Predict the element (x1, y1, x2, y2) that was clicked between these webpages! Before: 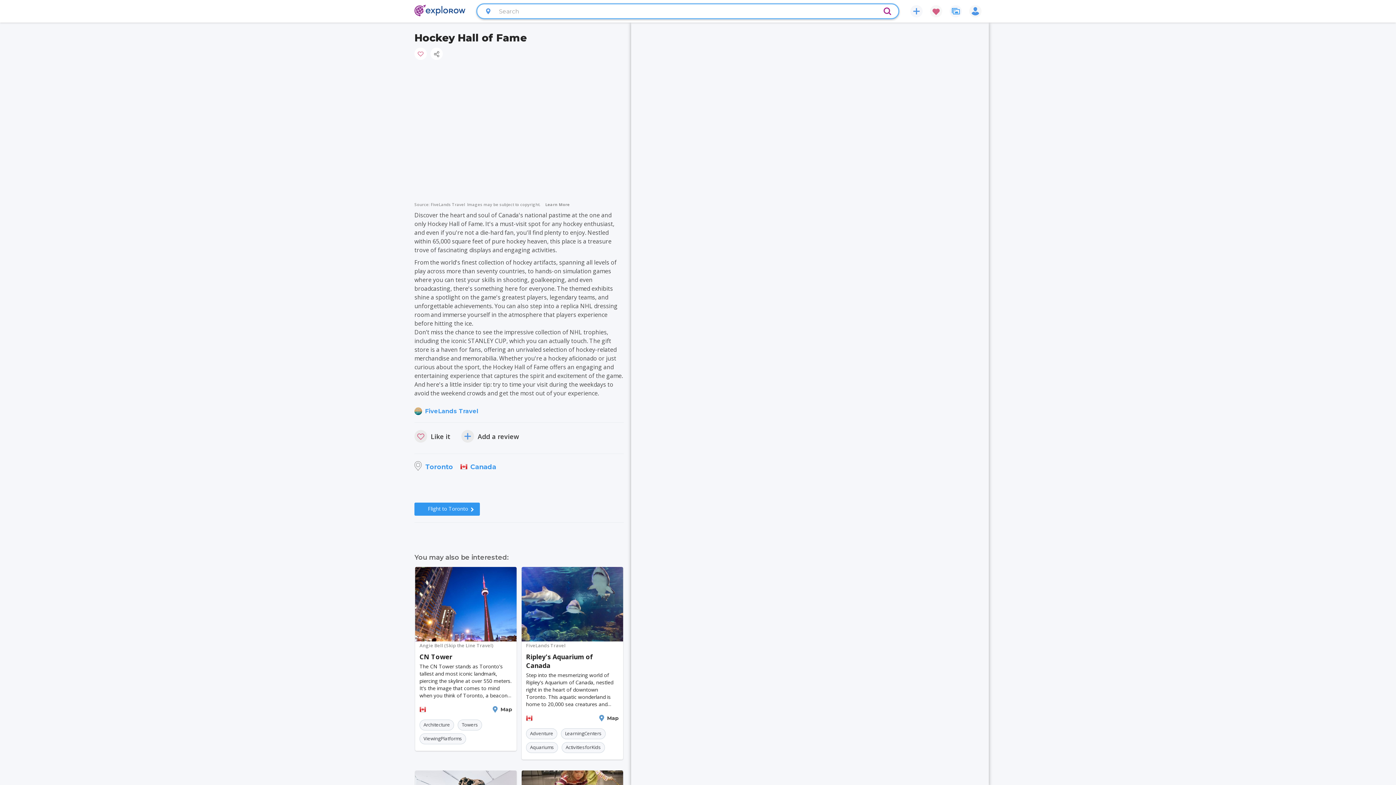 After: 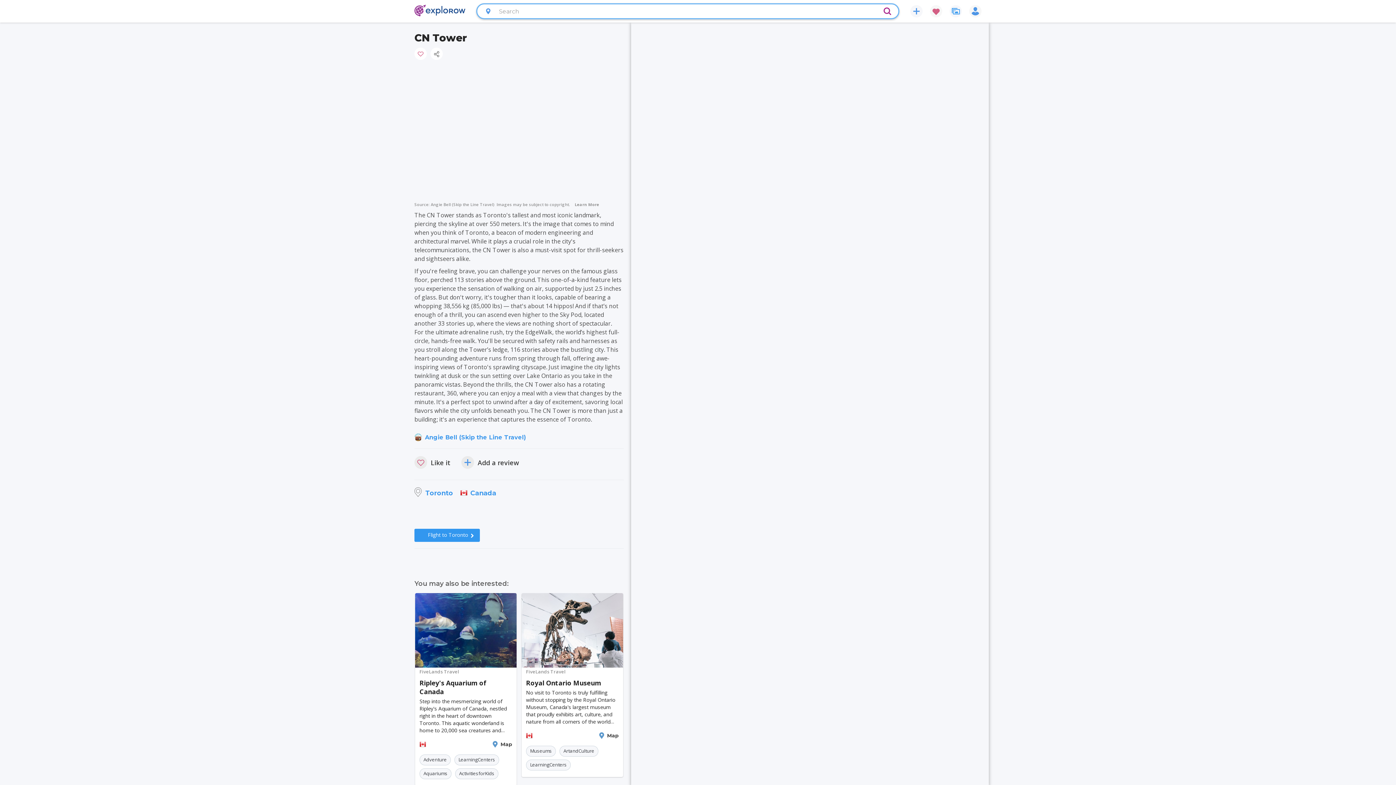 Action: label: CN Tower bbox: (419, 652, 512, 661)